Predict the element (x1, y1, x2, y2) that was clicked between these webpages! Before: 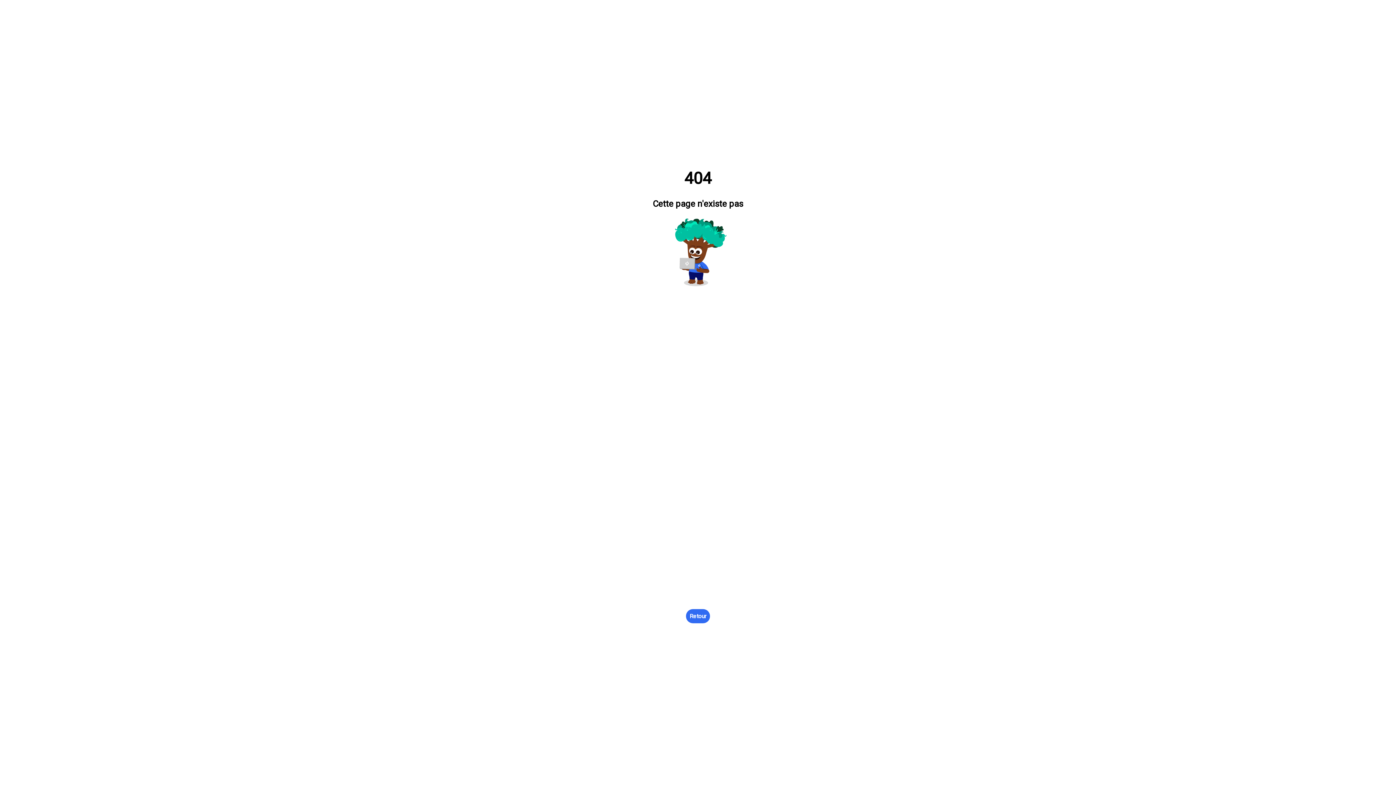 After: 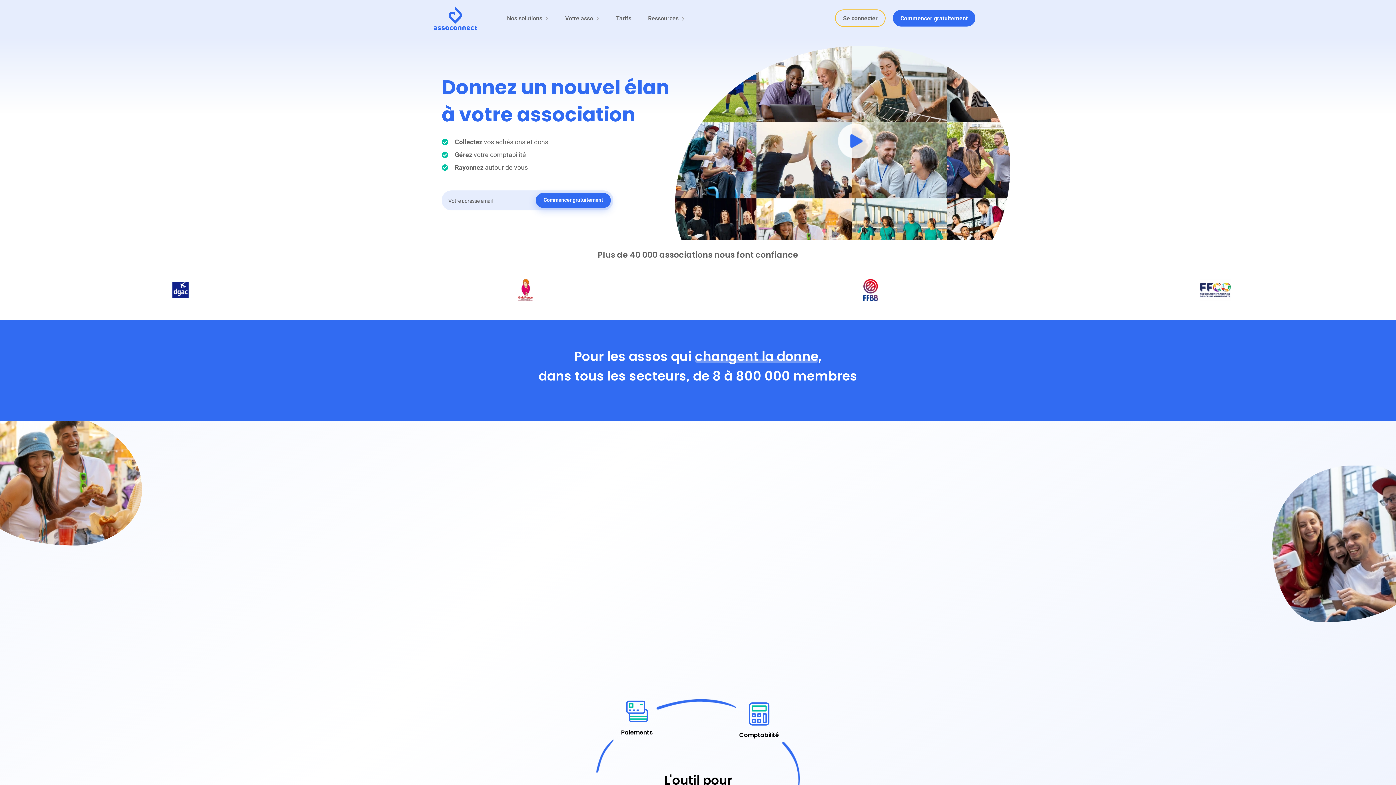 Action: label: Retour bbox: (686, 609, 710, 623)